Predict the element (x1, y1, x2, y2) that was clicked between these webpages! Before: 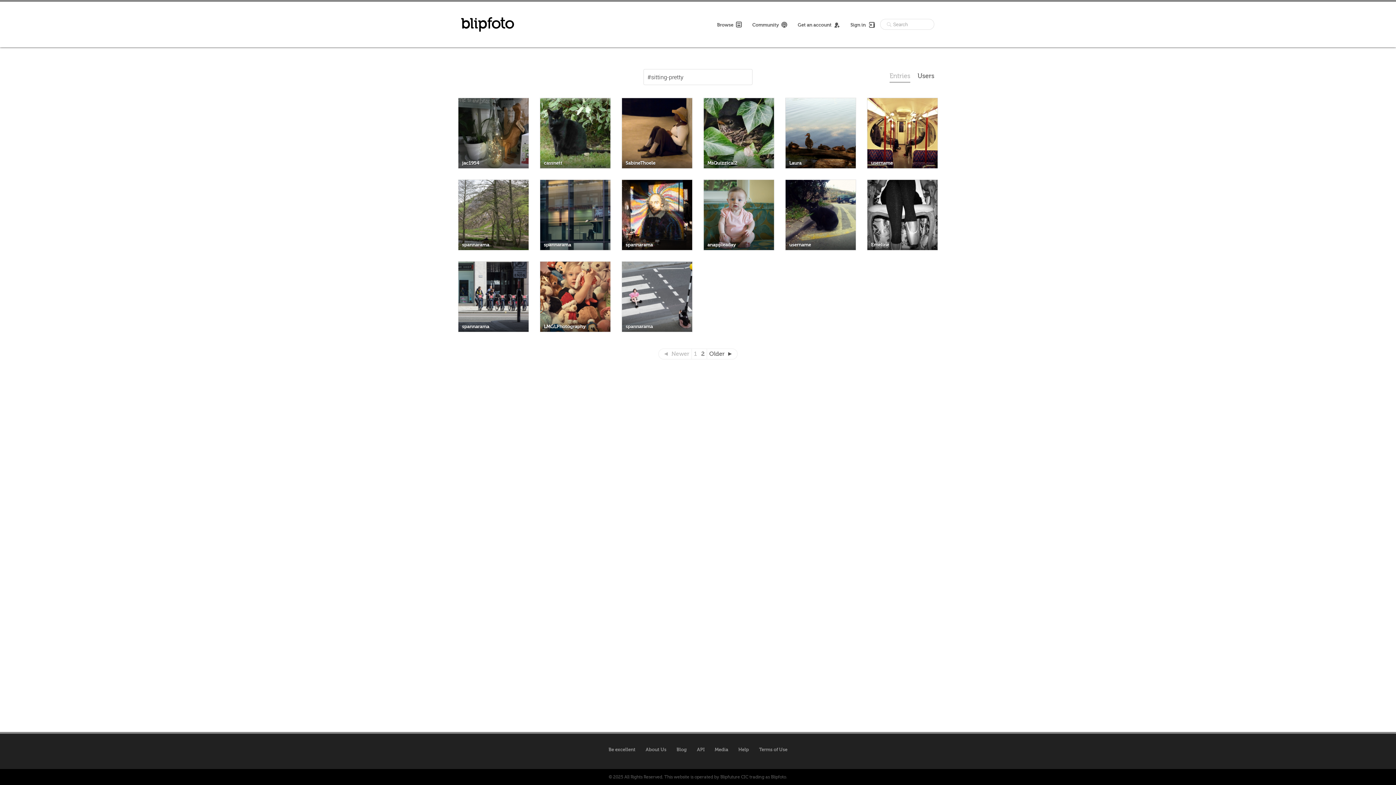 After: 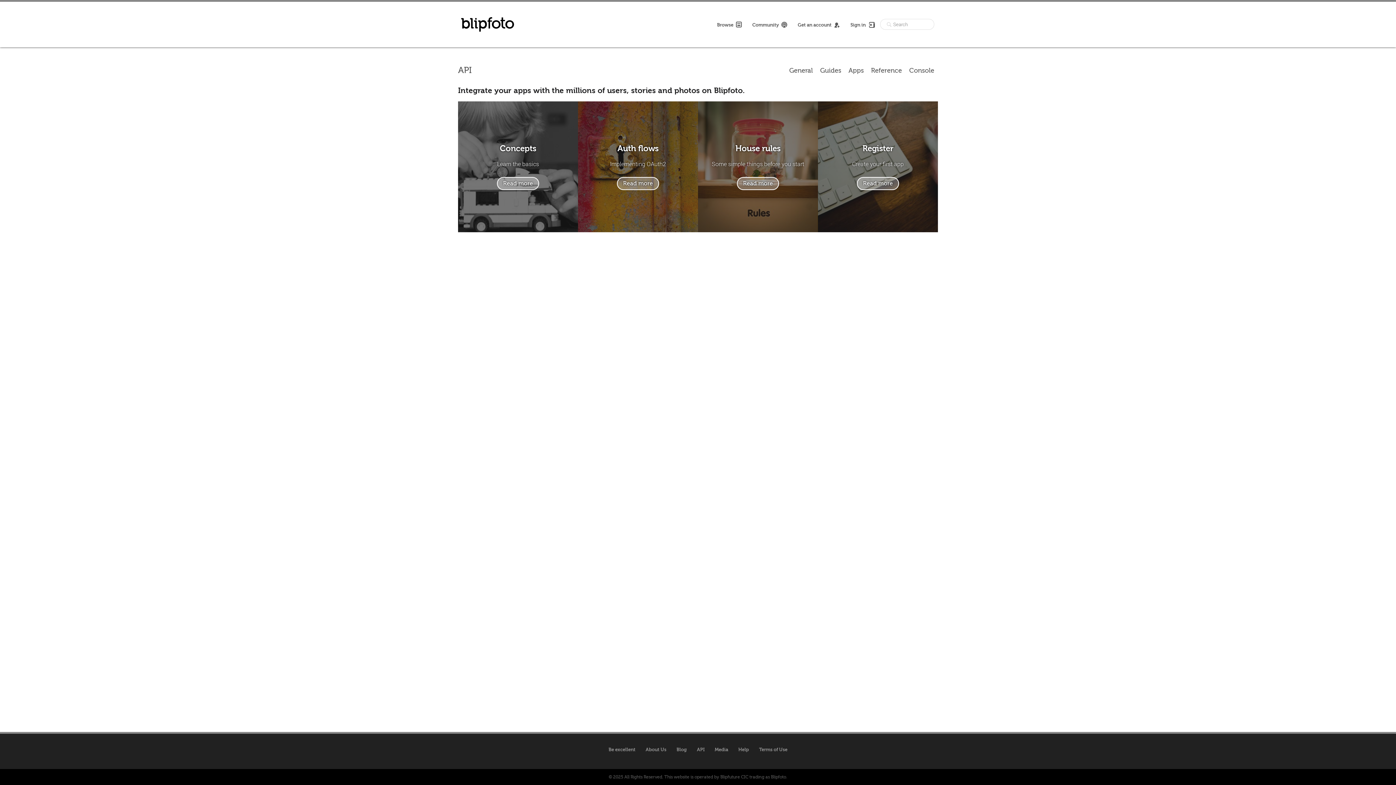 Action: label: API bbox: (697, 745, 704, 754)